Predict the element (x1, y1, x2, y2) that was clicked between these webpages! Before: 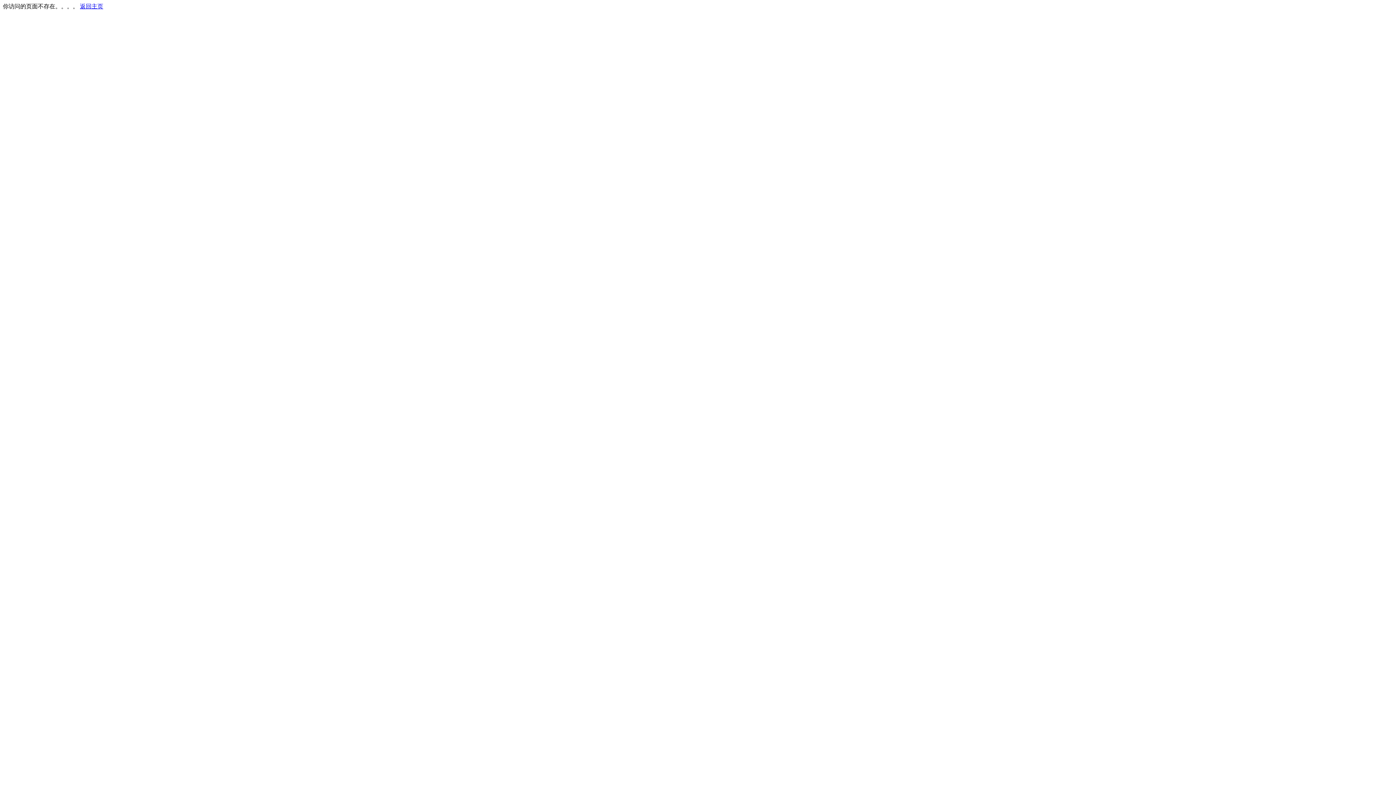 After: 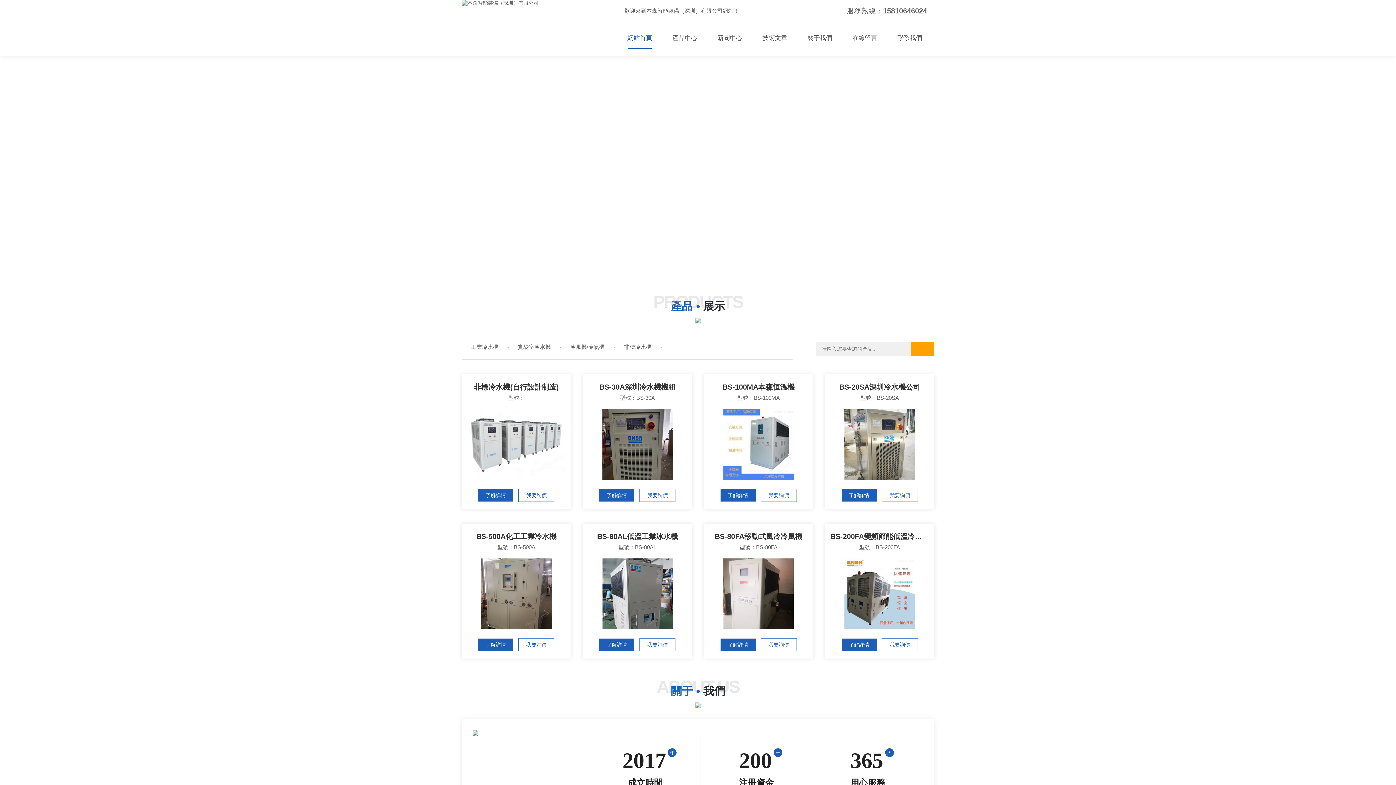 Action: bbox: (80, 3, 103, 9) label: 返回主页